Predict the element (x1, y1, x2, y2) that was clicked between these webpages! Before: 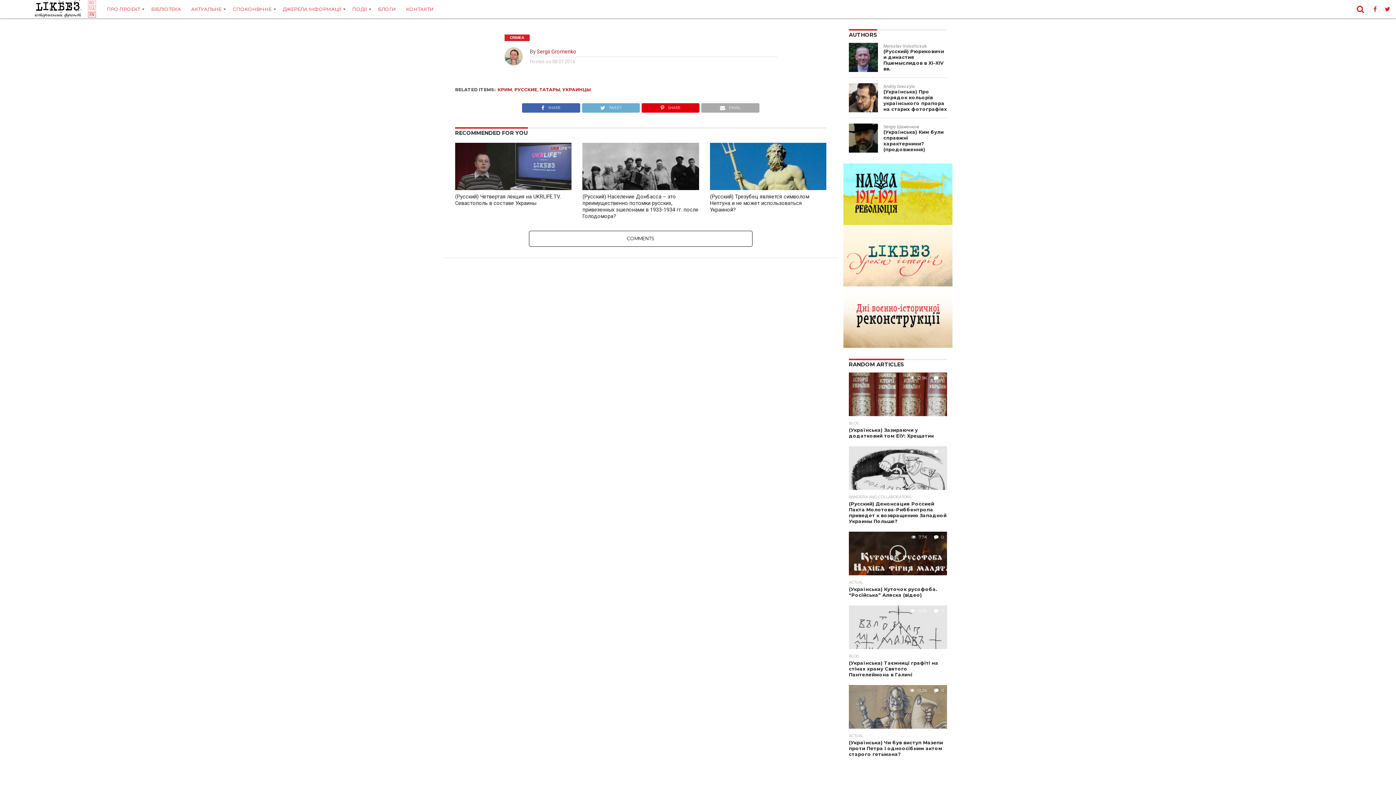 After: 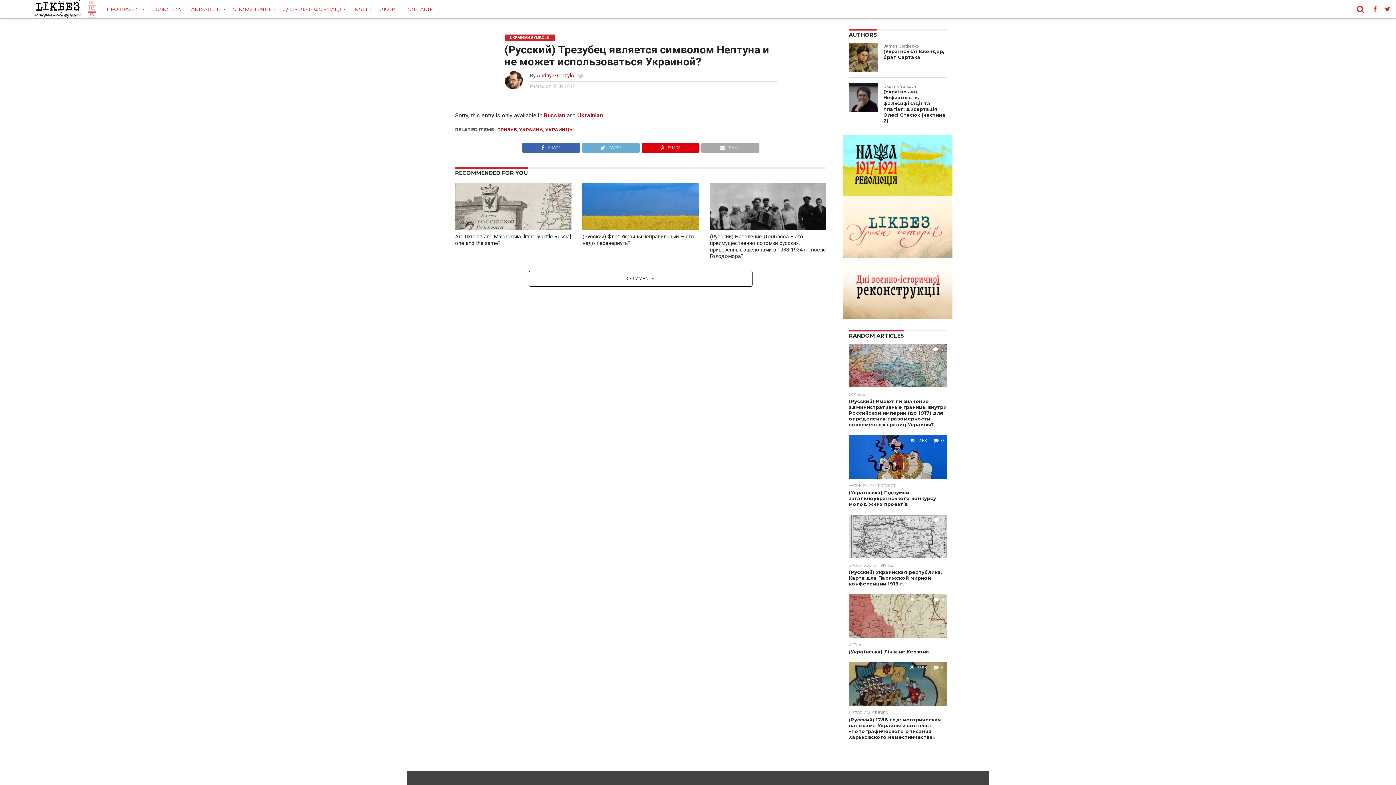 Action: label: (Русский) Трезубец является символом Нептуна и не может использоваться Украиной? bbox: (710, 193, 809, 213)